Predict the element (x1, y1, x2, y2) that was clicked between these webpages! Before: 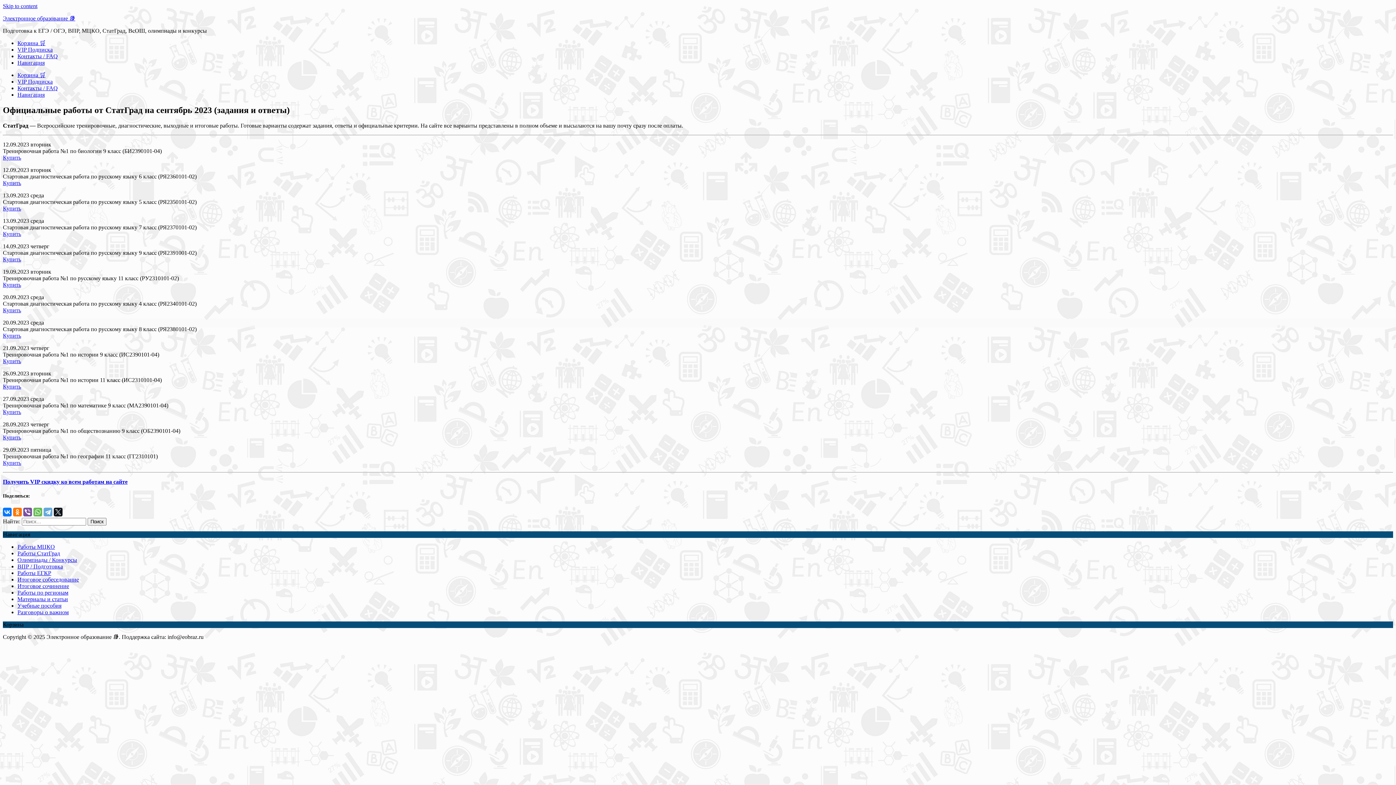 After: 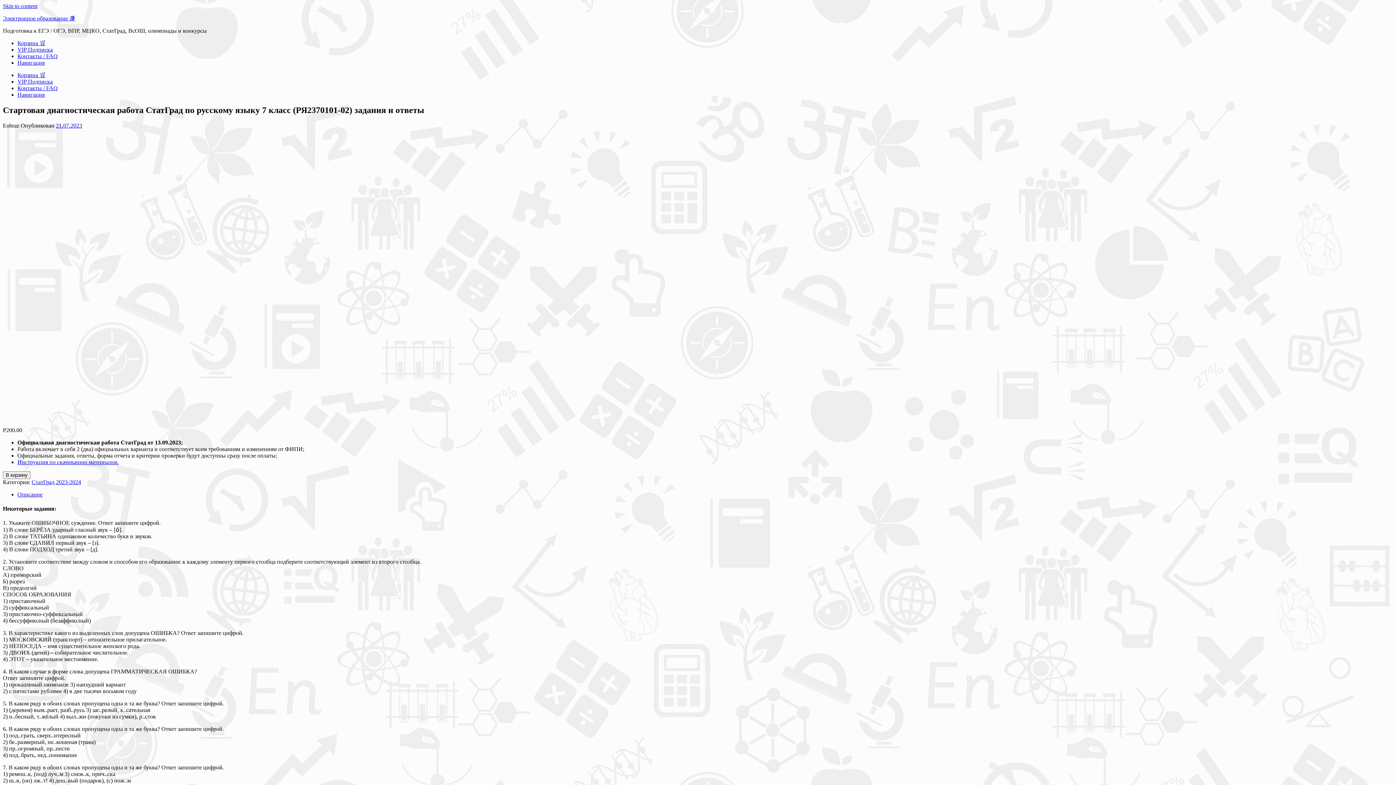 Action: label: Купить bbox: (2, 230, 21, 237)